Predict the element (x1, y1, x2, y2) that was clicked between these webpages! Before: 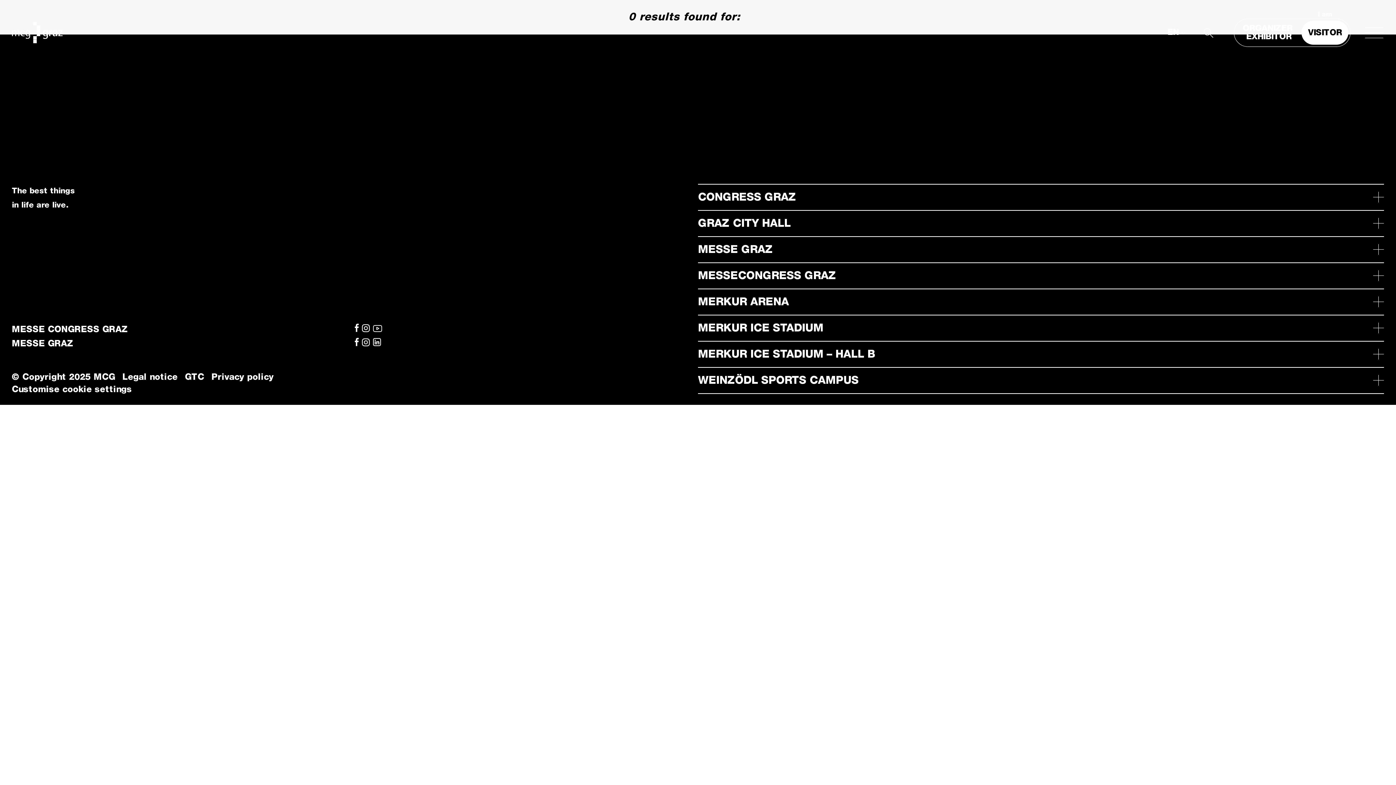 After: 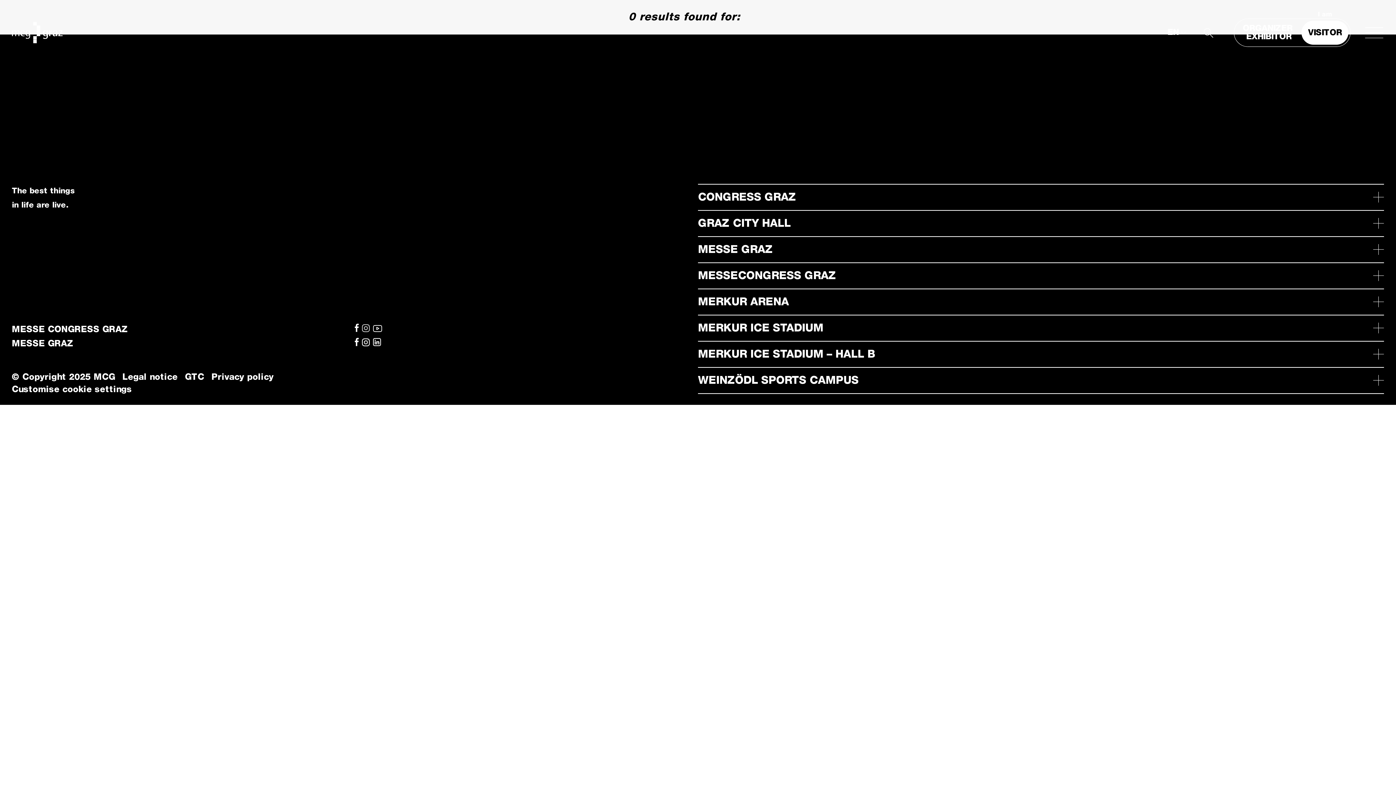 Action: bbox: (361, 325, 373, 334) label:  